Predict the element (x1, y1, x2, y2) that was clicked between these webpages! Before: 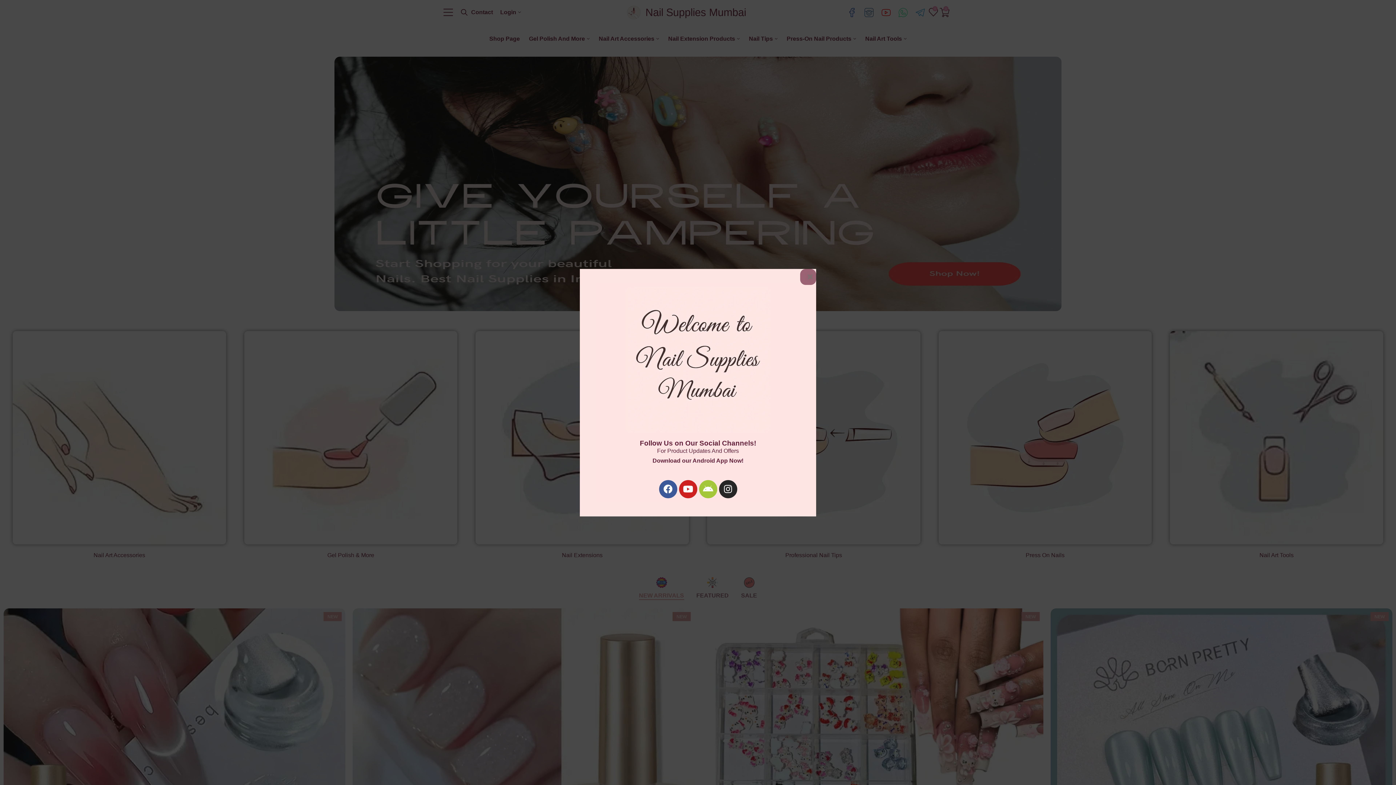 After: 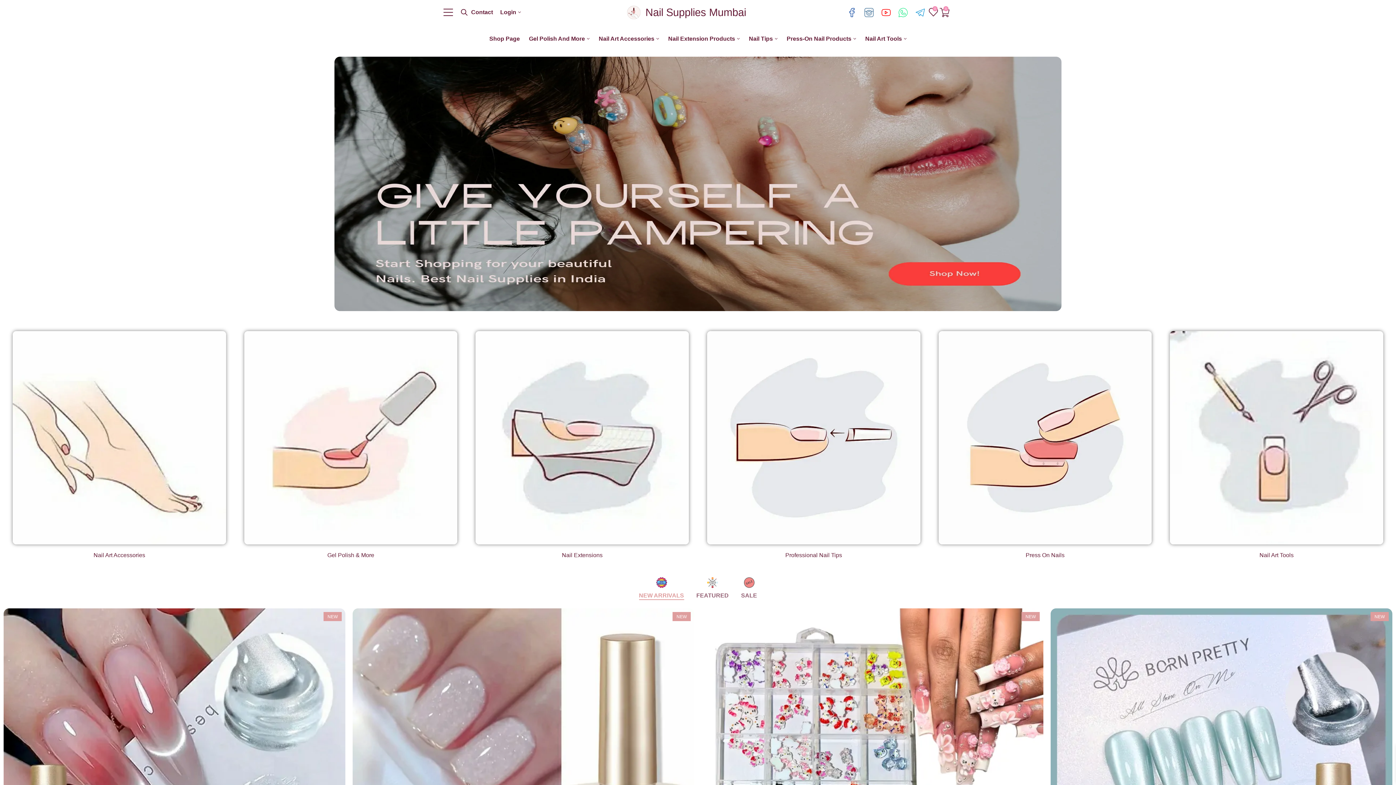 Action: label: × bbox: (800, 268, 816, 284)